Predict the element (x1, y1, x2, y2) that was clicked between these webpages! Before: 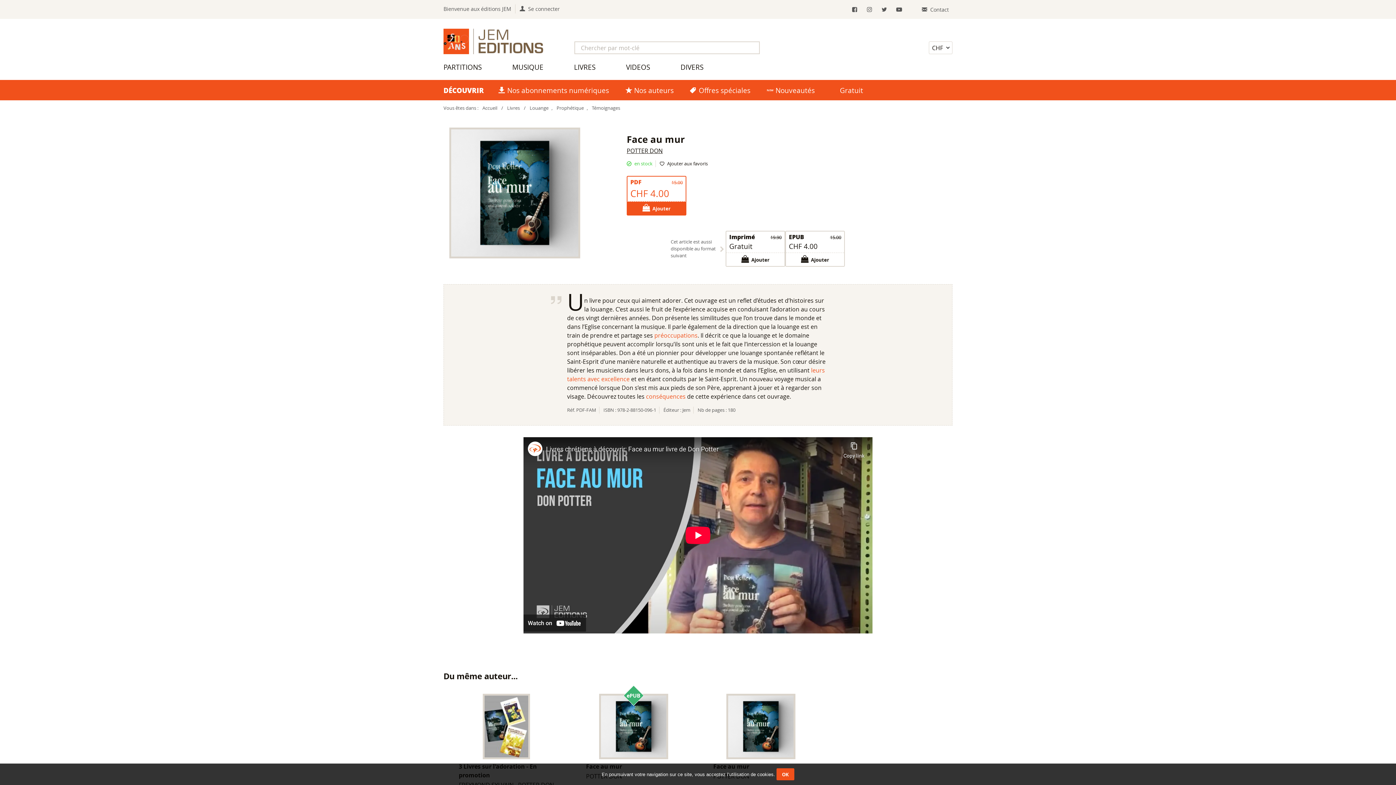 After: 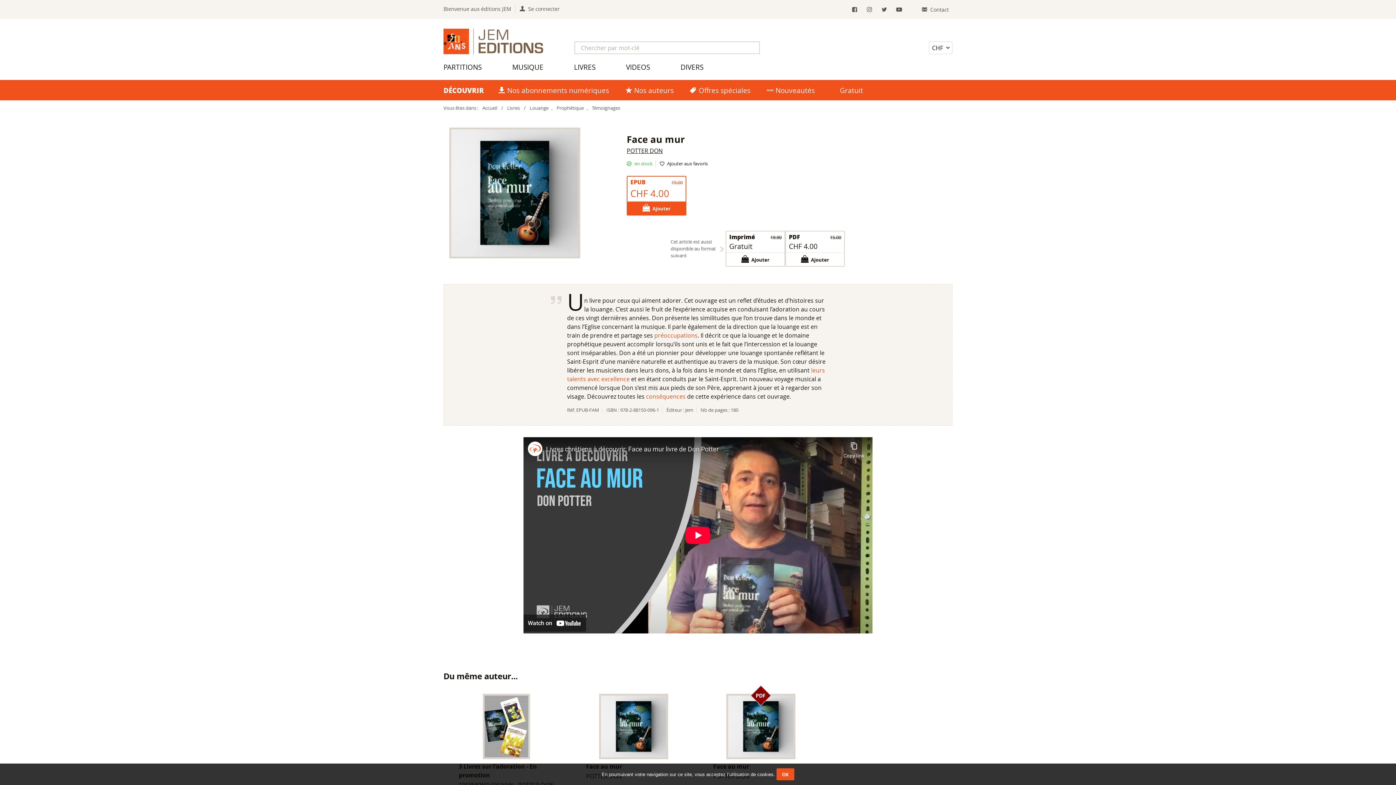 Action: bbox: (586, 694, 682, 781) label: ePUB
Face au mur
POTTER DON